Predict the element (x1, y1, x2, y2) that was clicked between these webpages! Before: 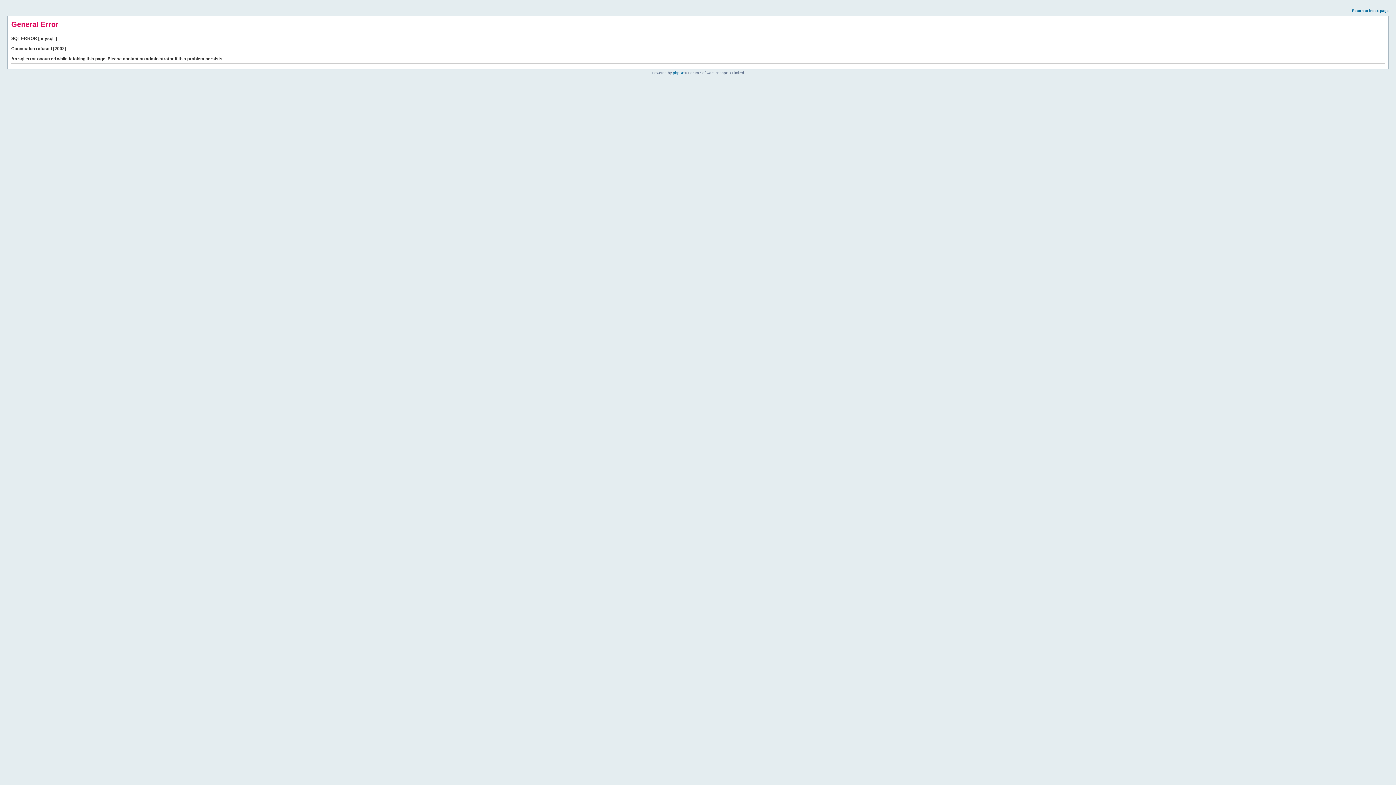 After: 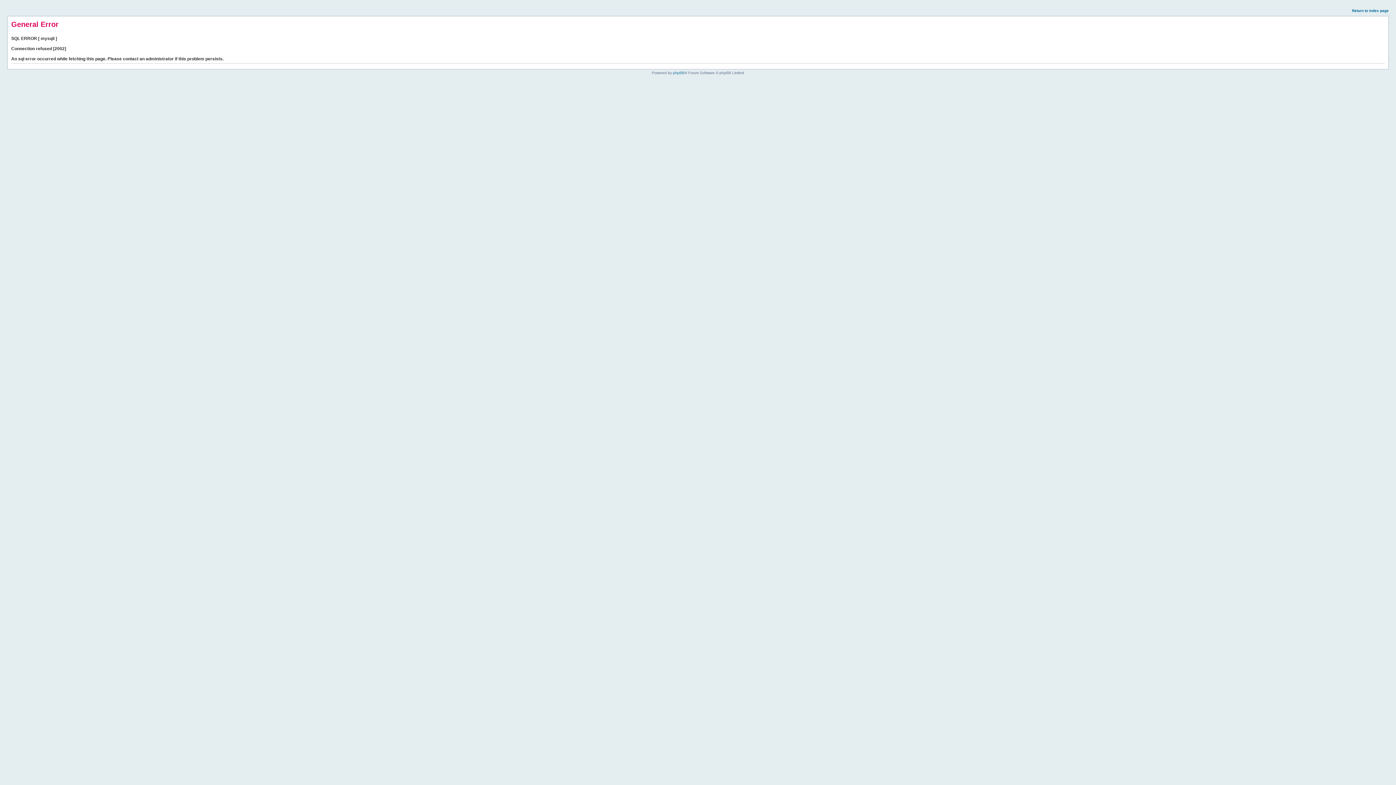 Action: label: Return to index page bbox: (1352, 8, 1389, 12)